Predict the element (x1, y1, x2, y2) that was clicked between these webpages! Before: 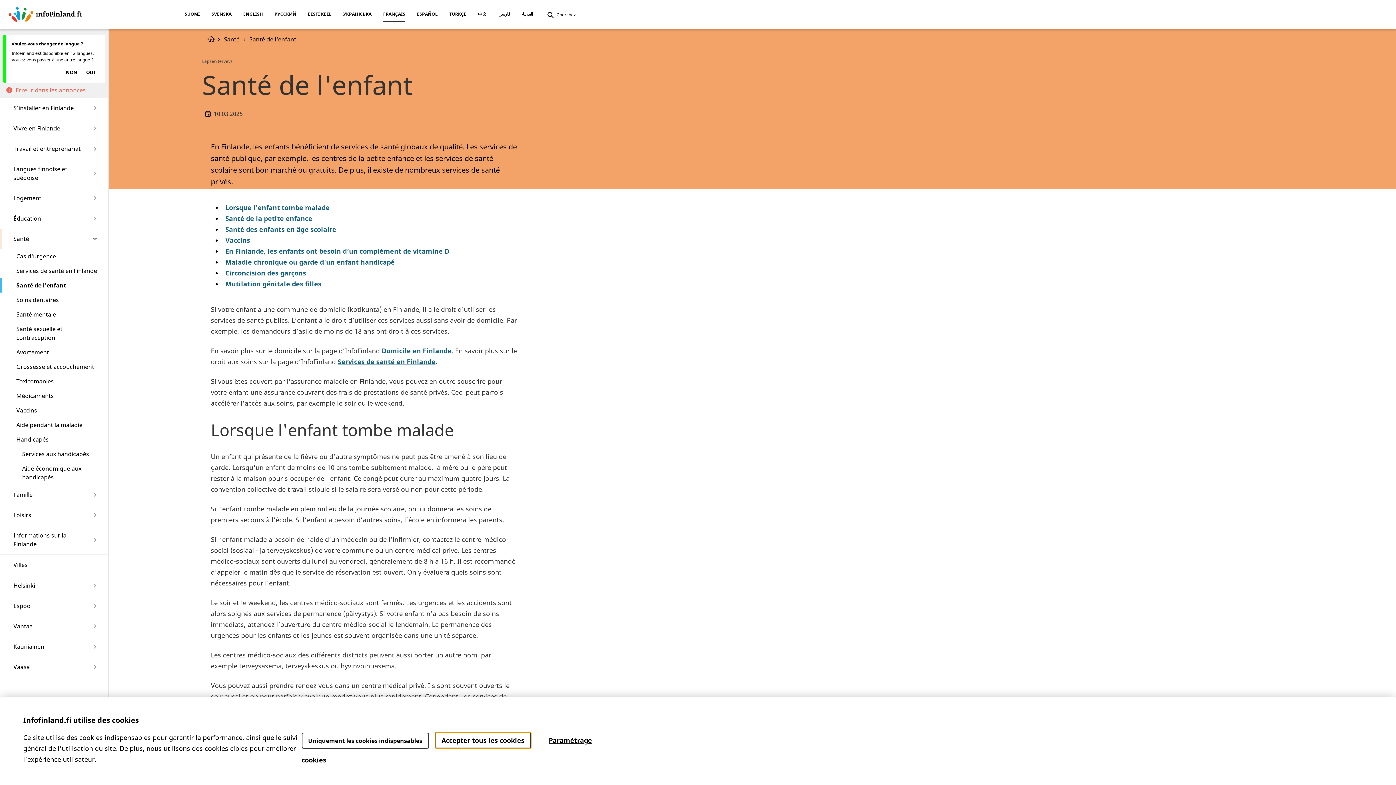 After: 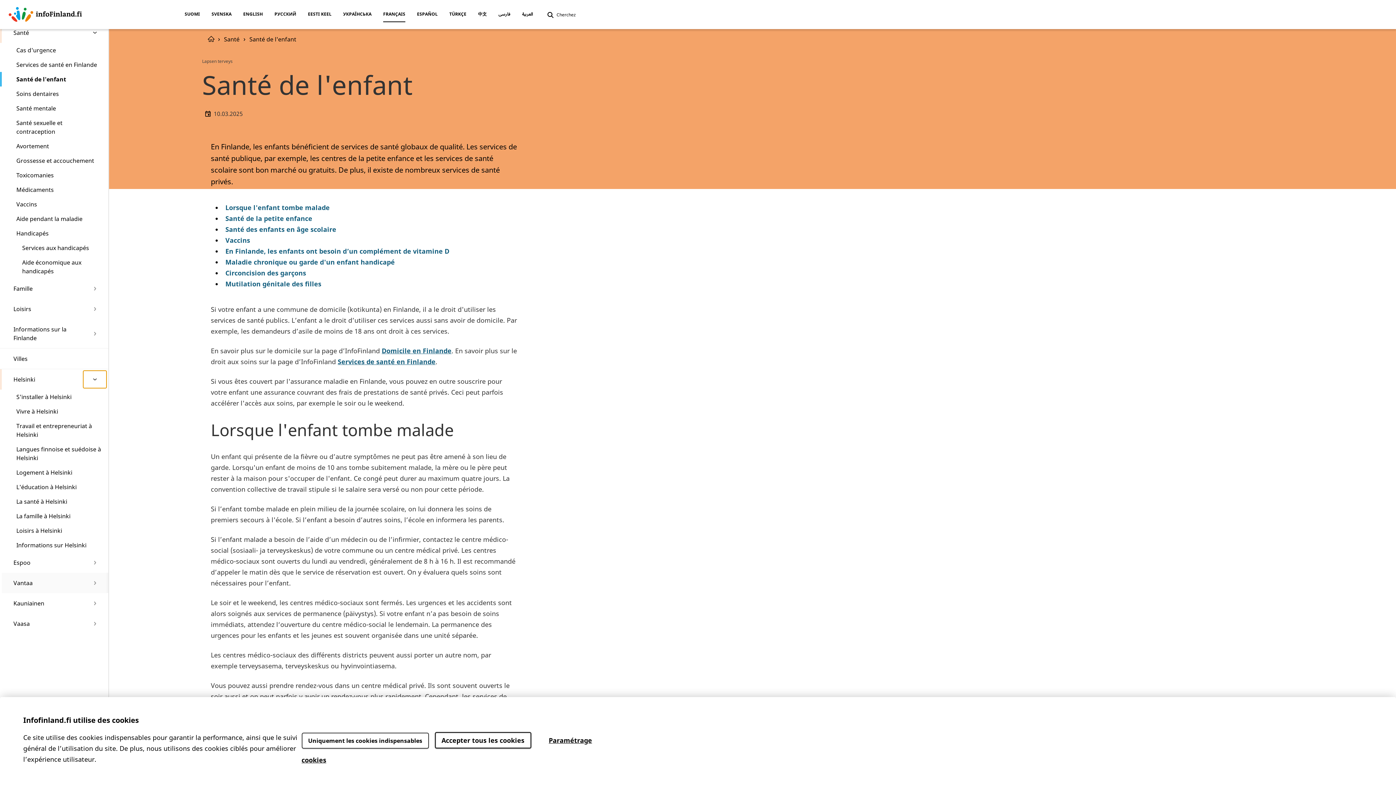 Action: bbox: (83, 577, 106, 594) label: mainMenu.open